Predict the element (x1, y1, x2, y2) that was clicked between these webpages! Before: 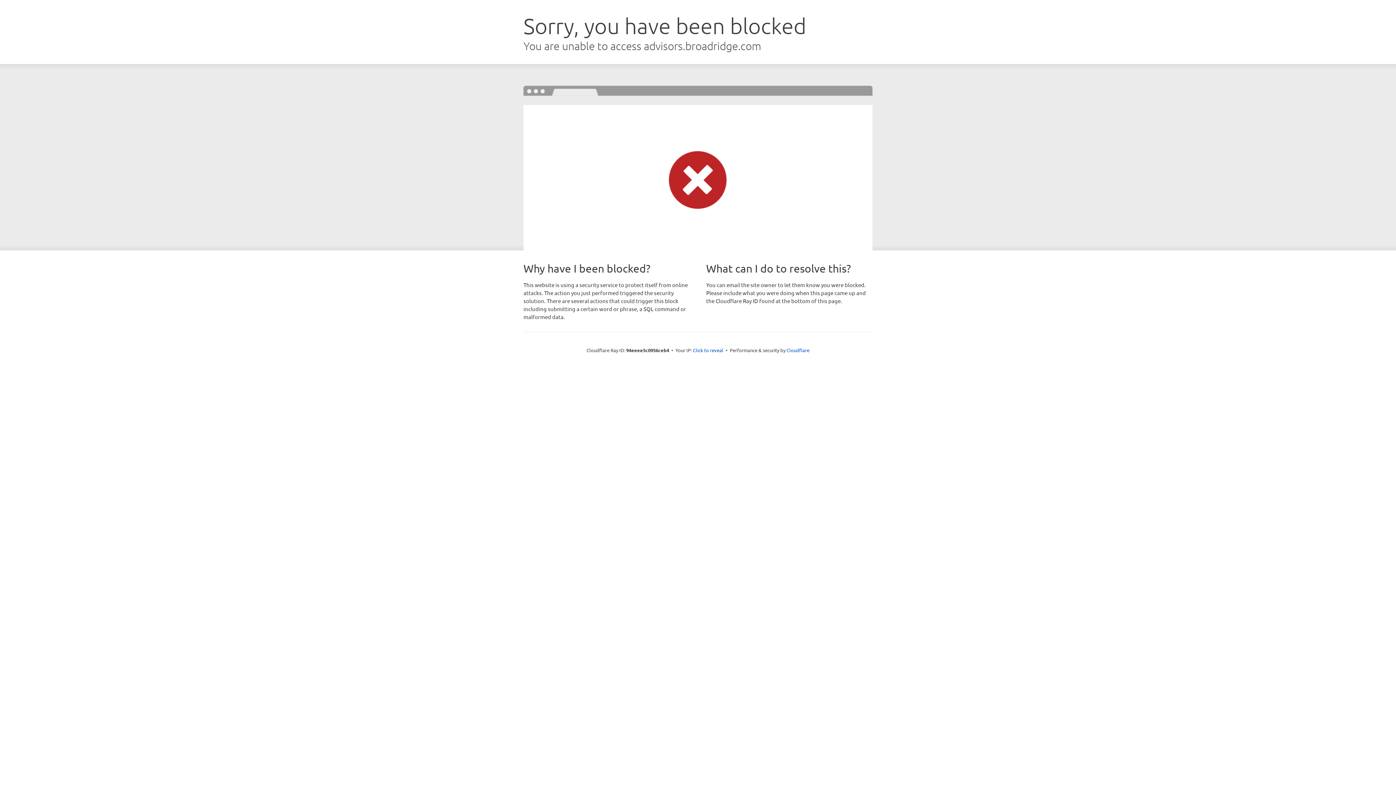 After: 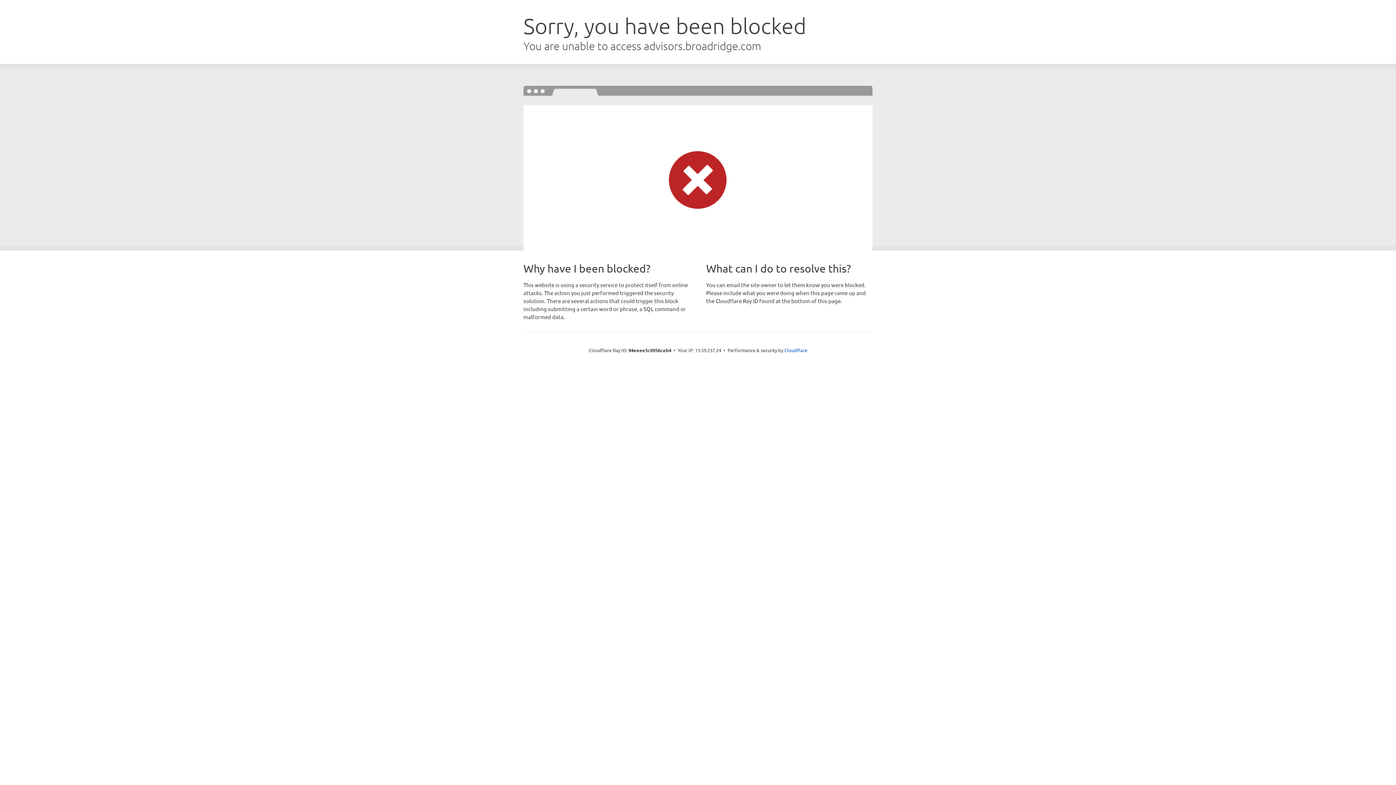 Action: bbox: (693, 346, 723, 353) label: Click to reveal